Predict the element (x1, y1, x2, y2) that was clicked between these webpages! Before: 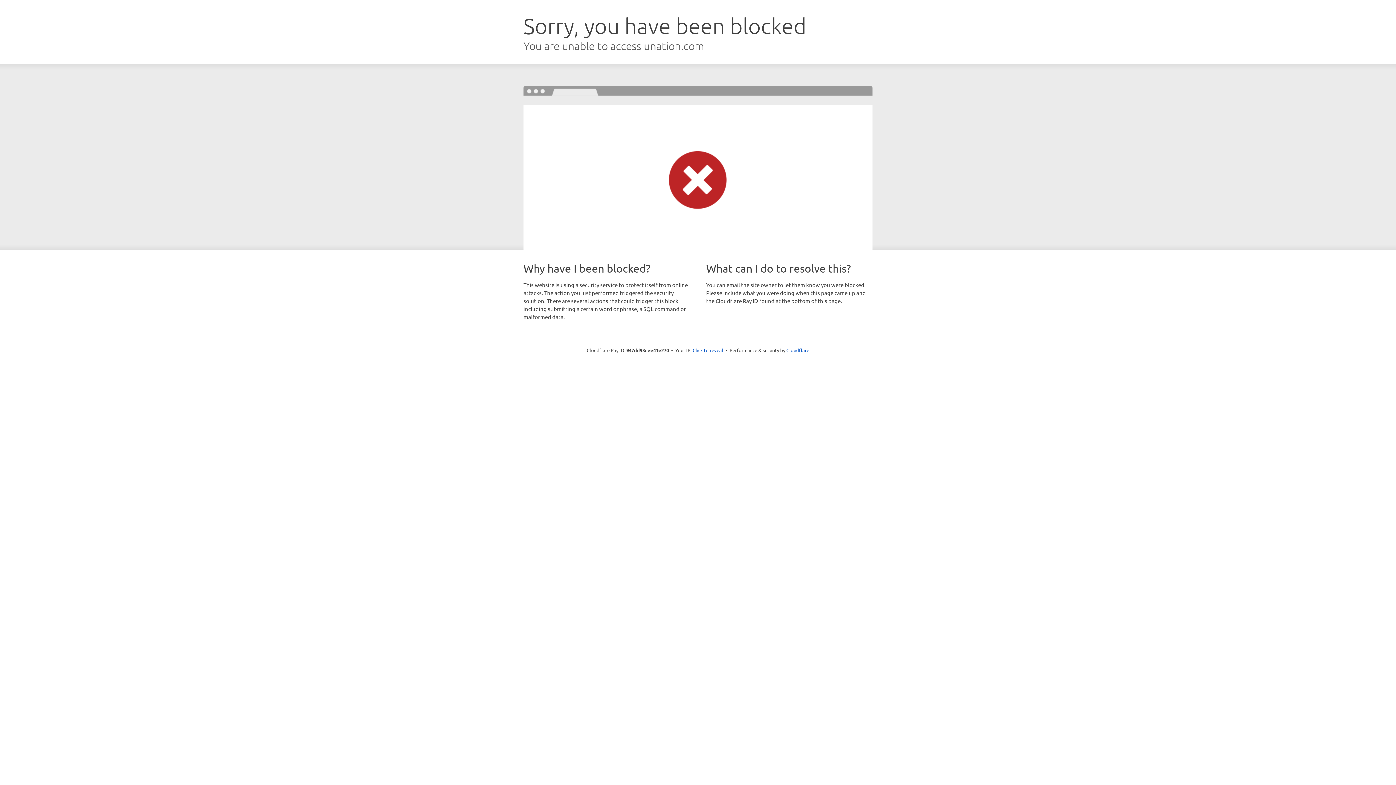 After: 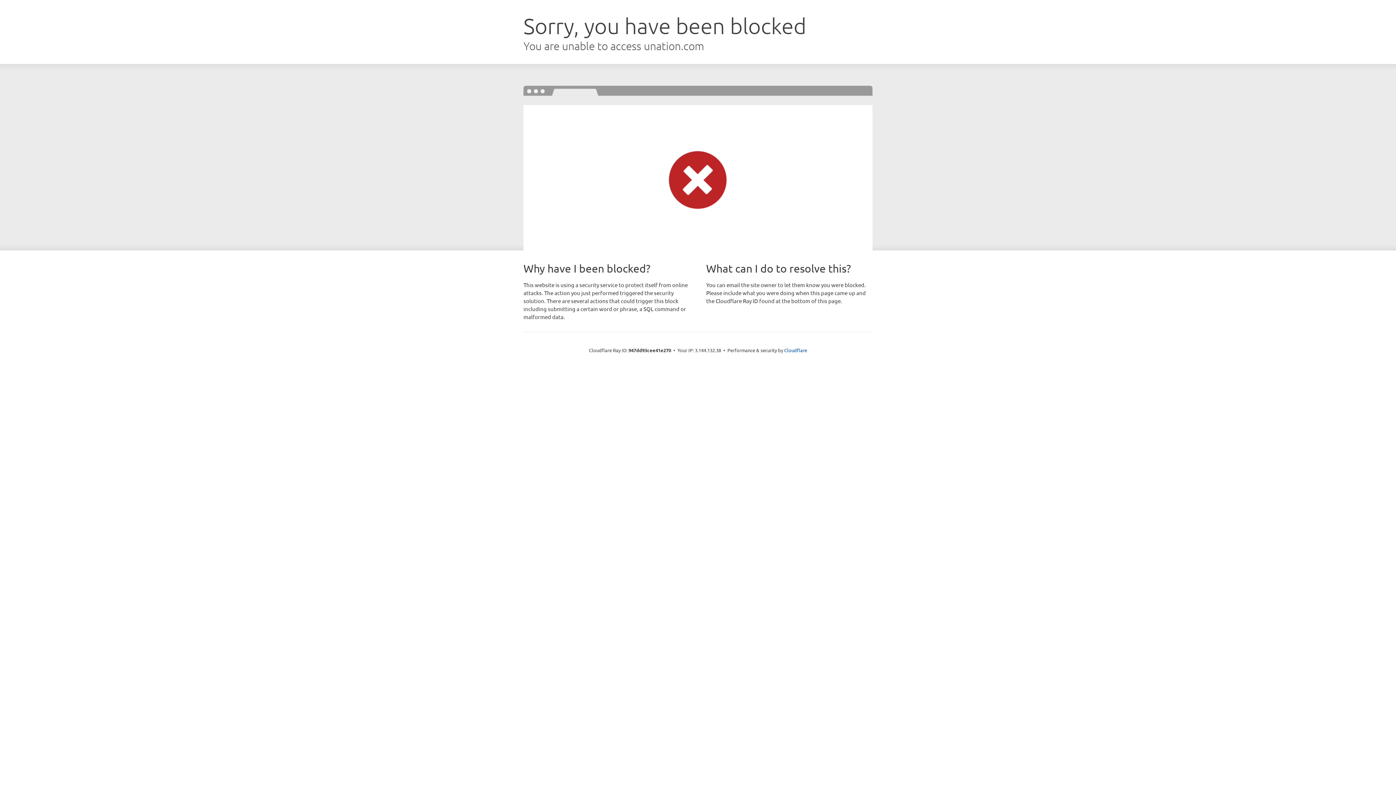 Action: label: Click to reveal bbox: (692, 346, 723, 353)